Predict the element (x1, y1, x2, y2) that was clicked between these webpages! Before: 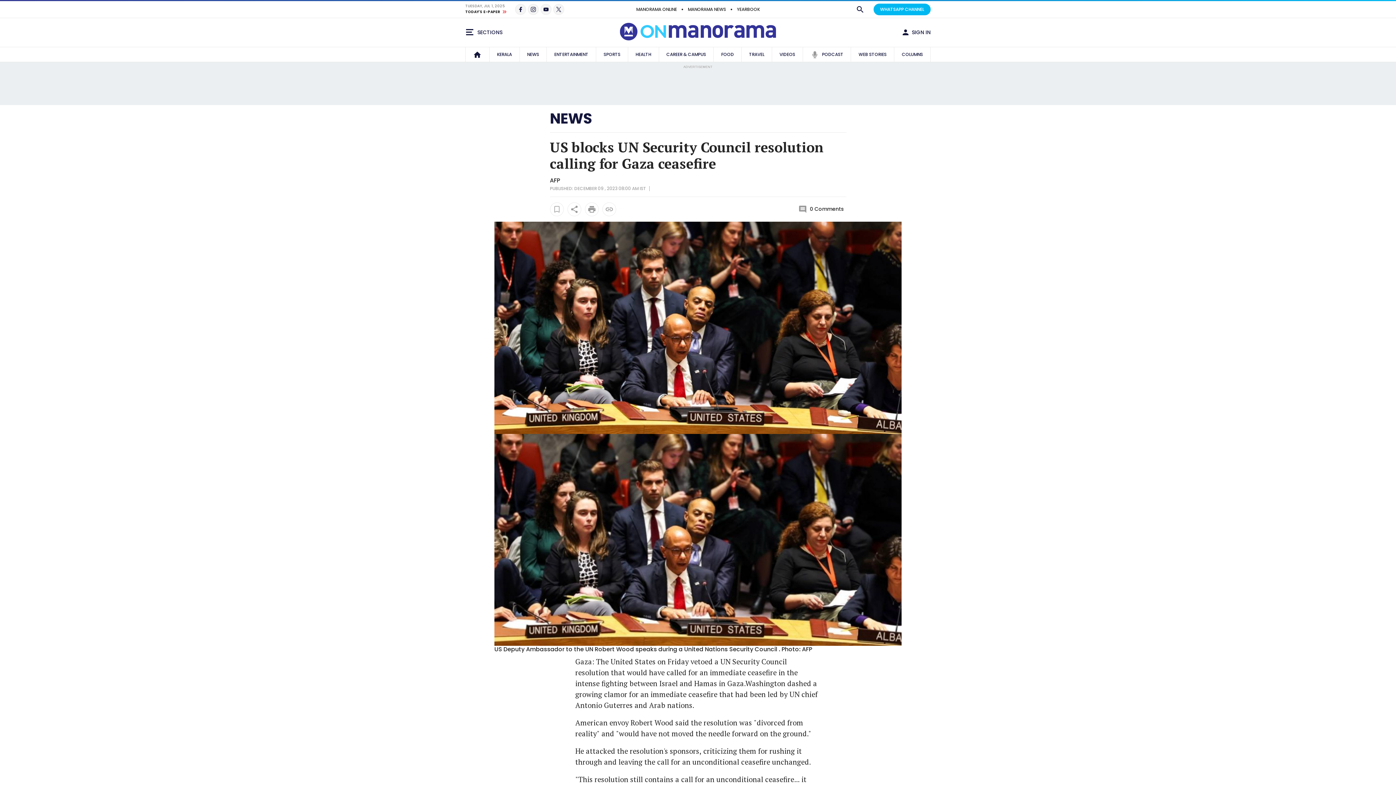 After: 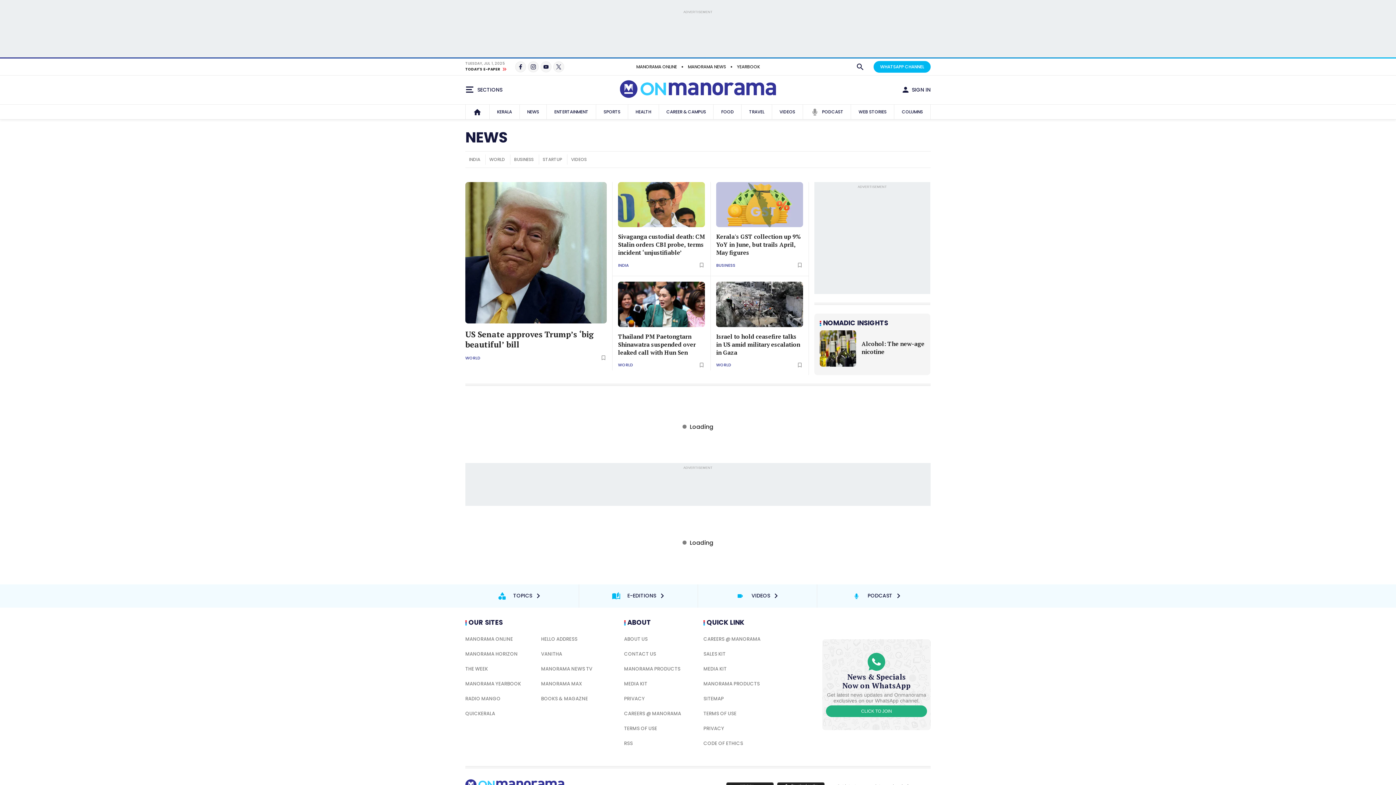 Action: bbox: (550, 108, 592, 128) label: NEWS